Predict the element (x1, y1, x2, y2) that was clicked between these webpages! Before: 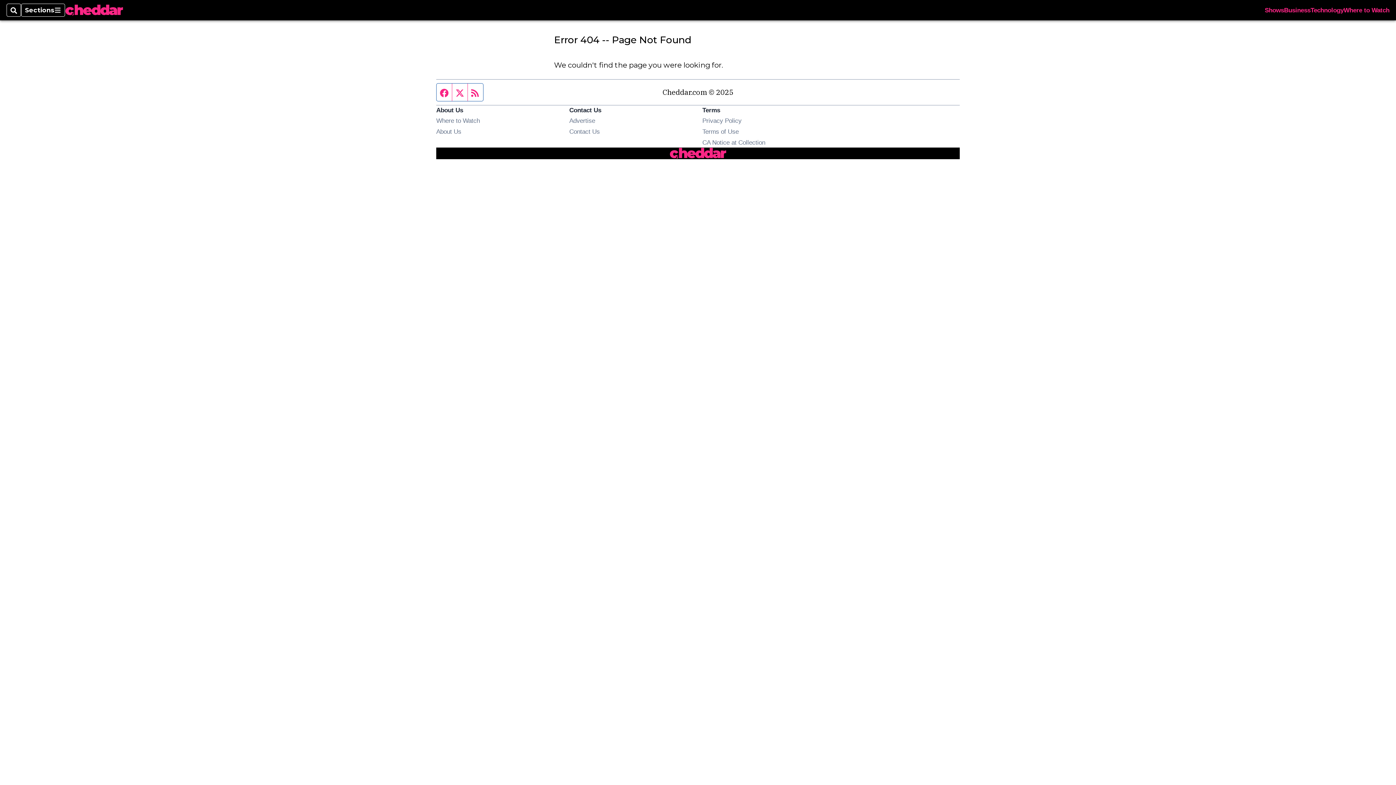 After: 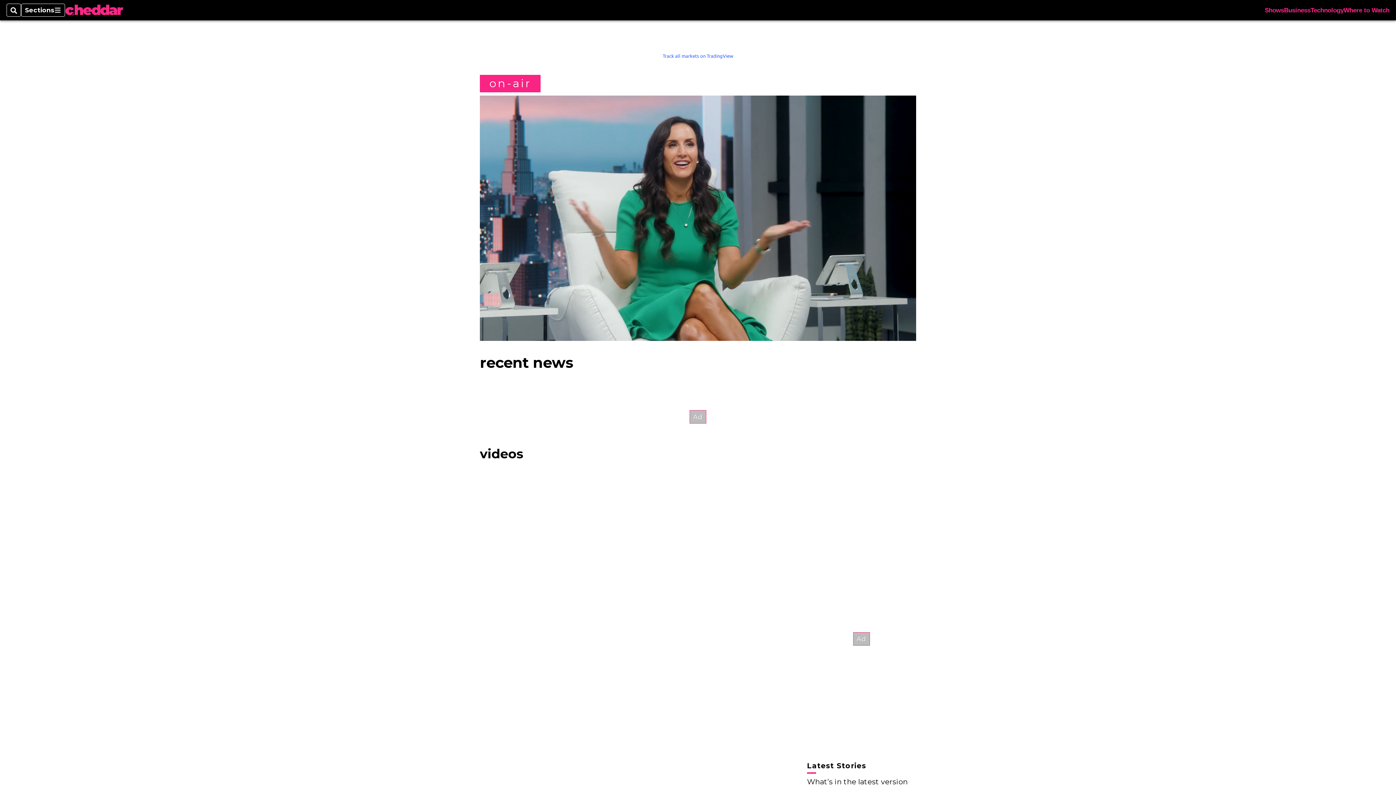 Action: bbox: (65, 4, 123, 16)